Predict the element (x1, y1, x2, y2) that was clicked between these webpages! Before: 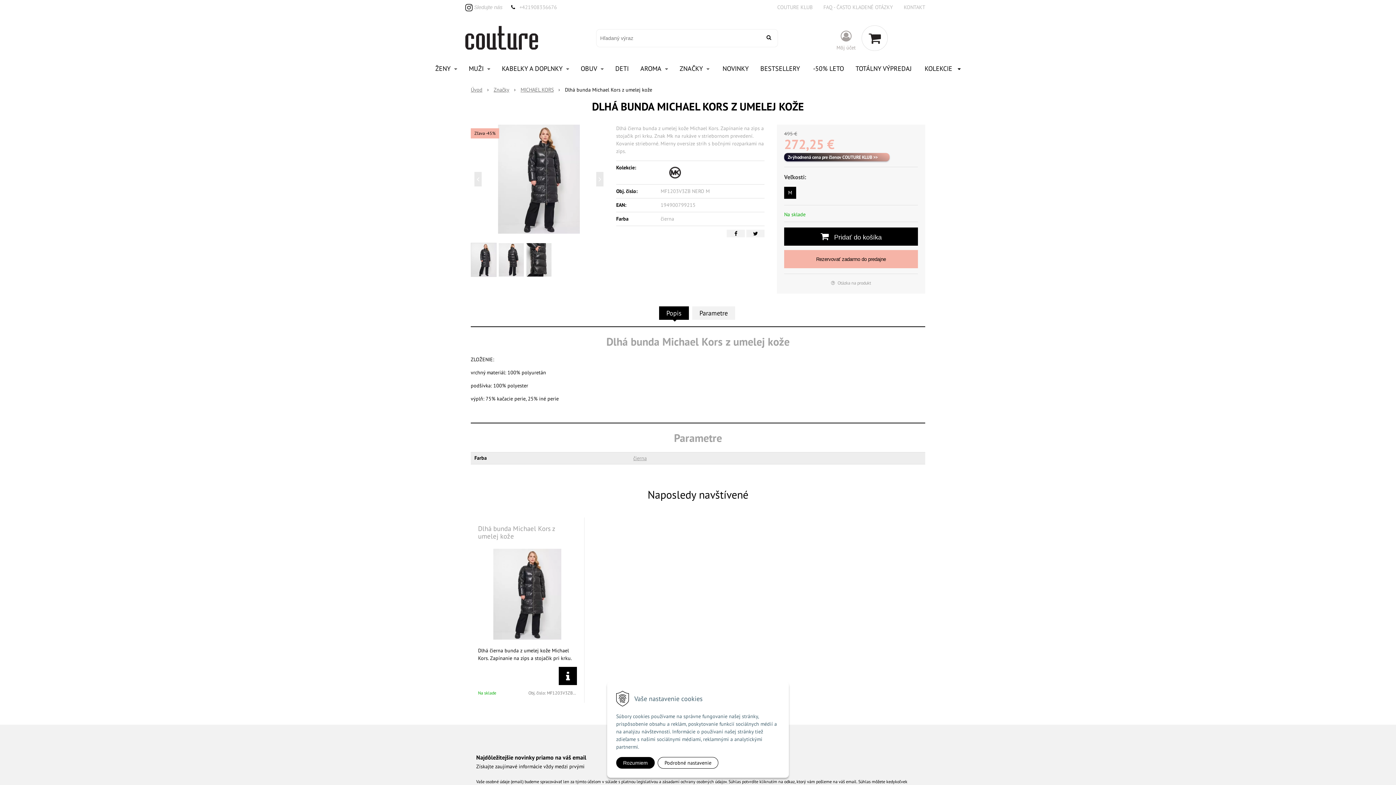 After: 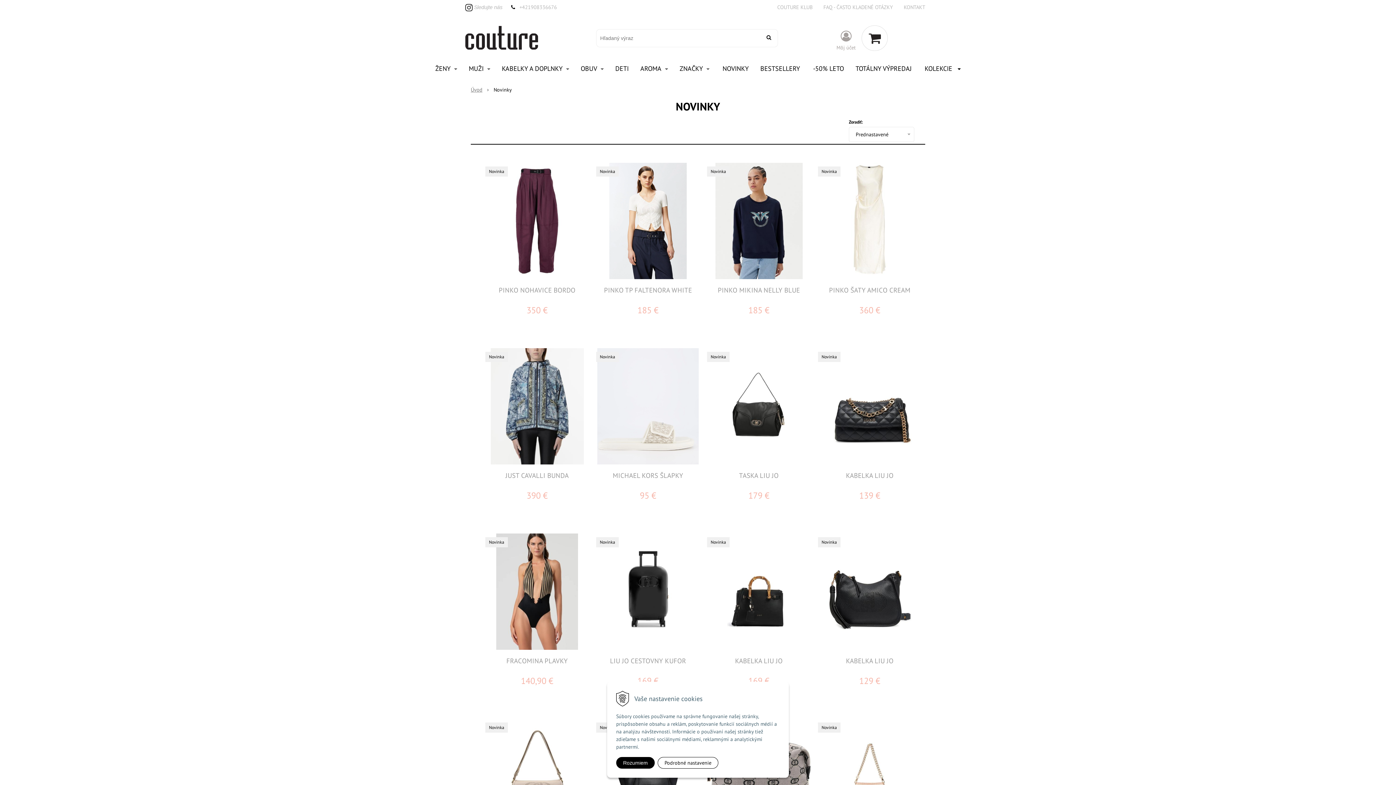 Action: label: NOVINKY bbox: (717, 61, 754, 76)